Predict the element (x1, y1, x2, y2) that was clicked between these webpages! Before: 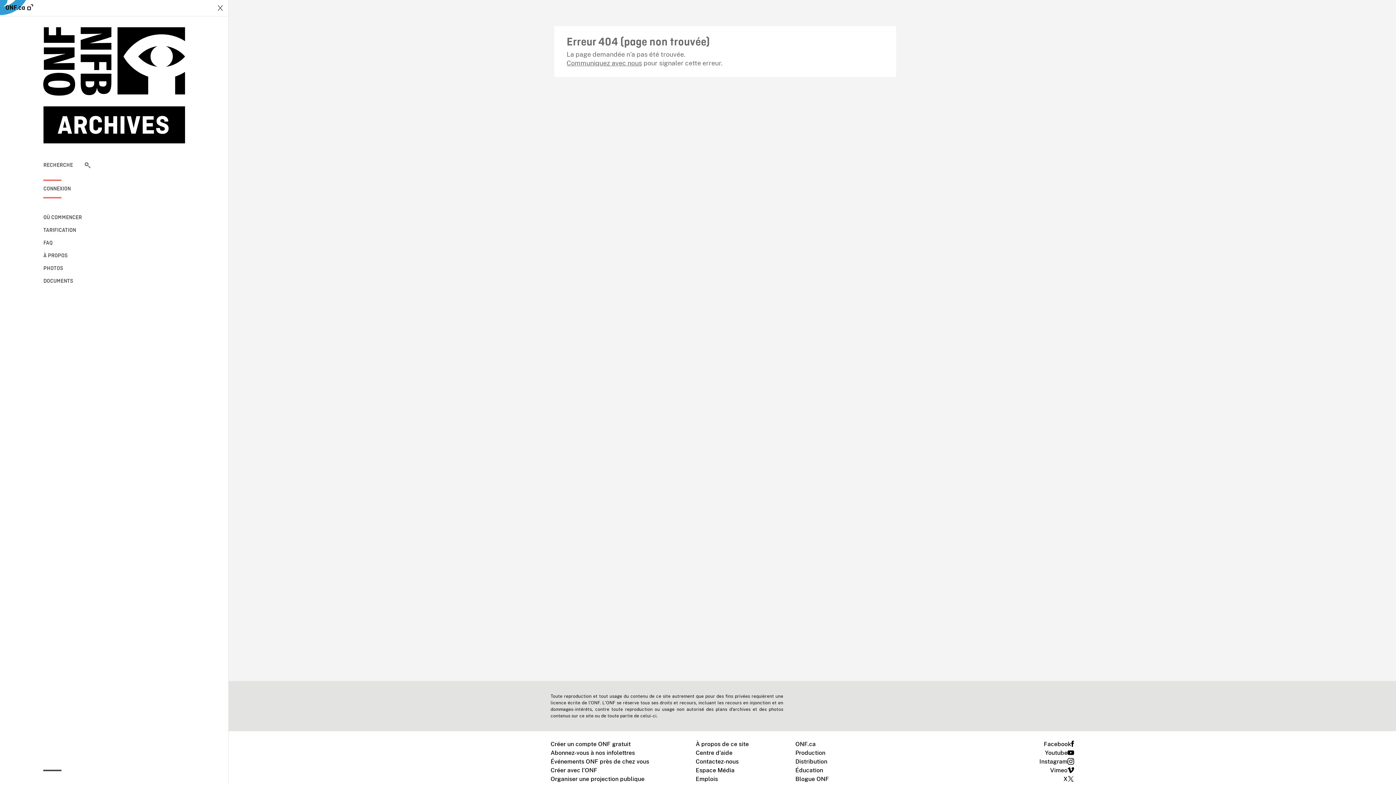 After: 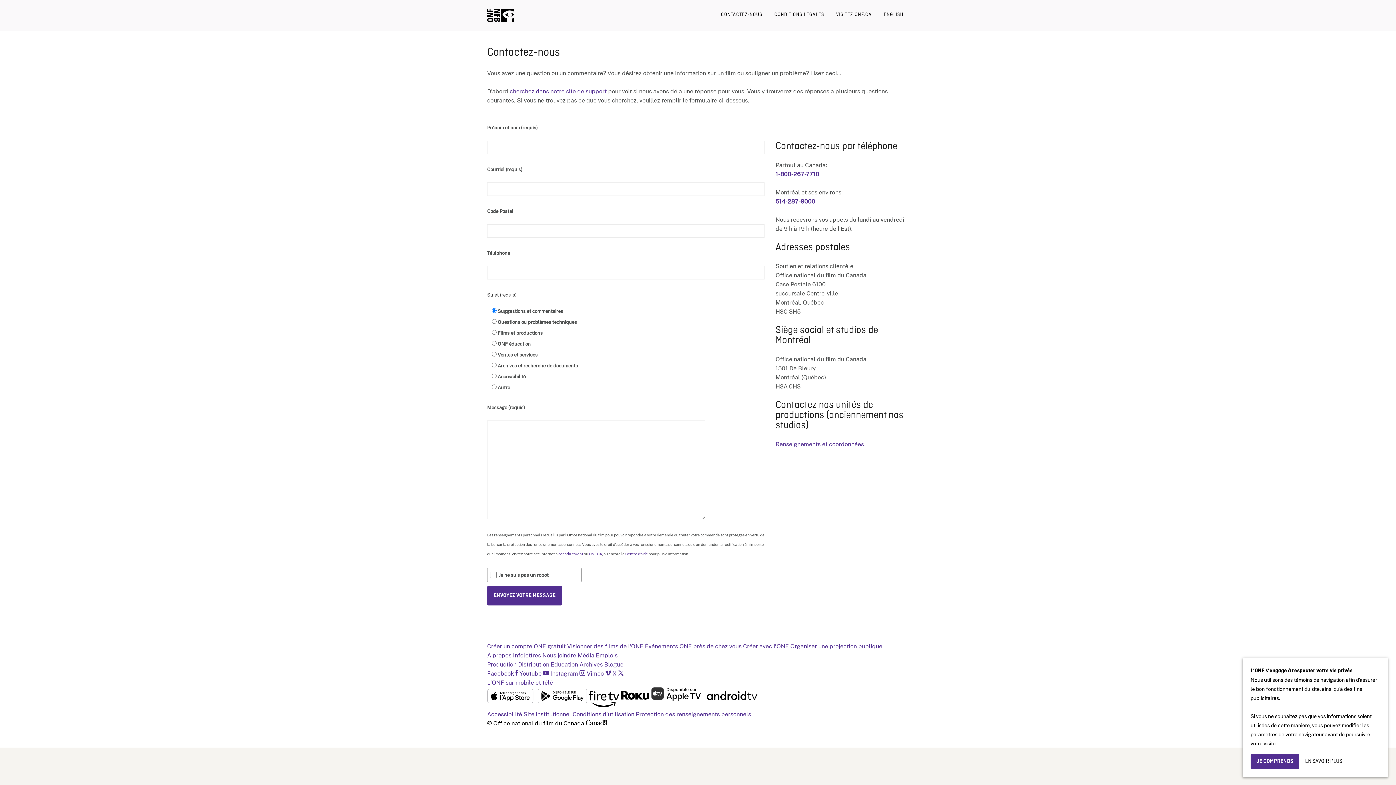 Action: bbox: (695, 757, 738, 766) label: Contactez-nous